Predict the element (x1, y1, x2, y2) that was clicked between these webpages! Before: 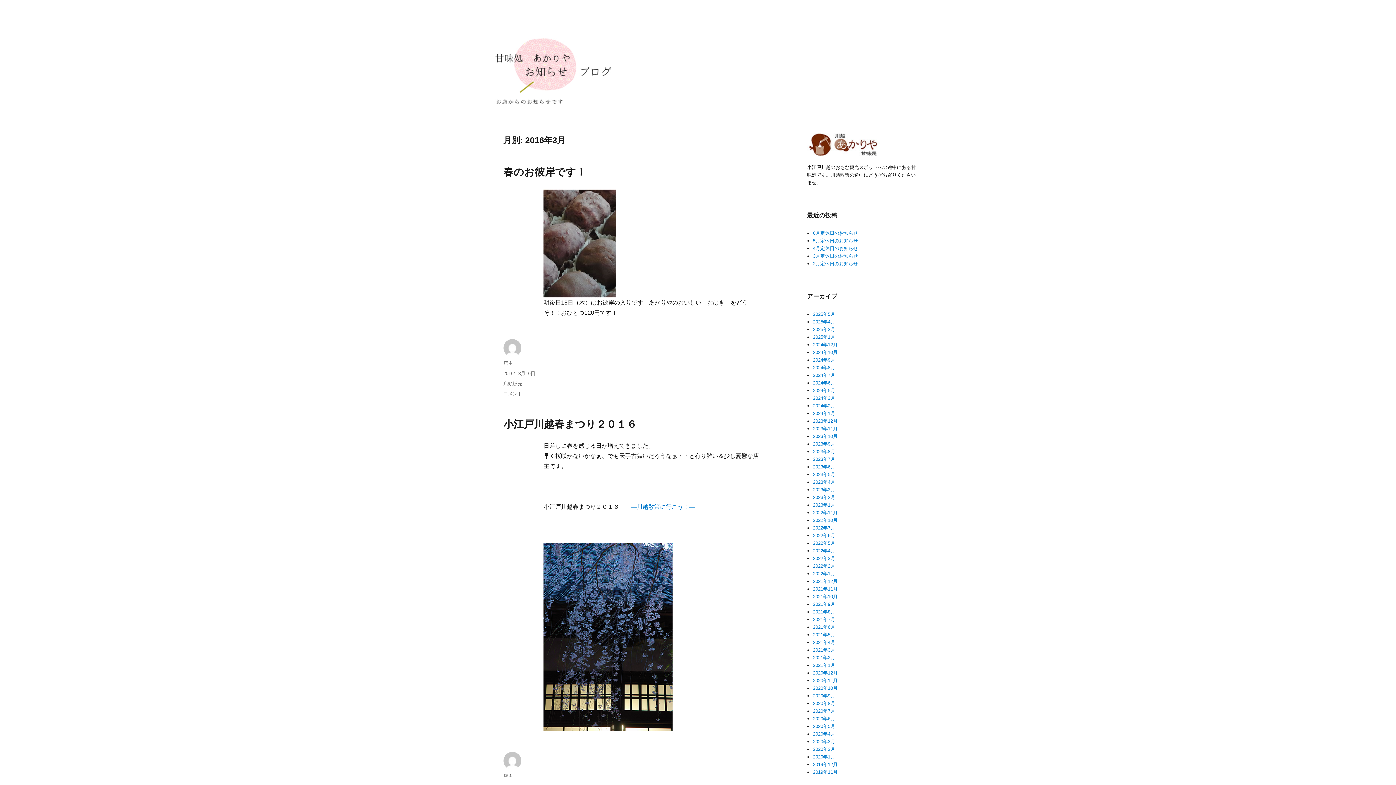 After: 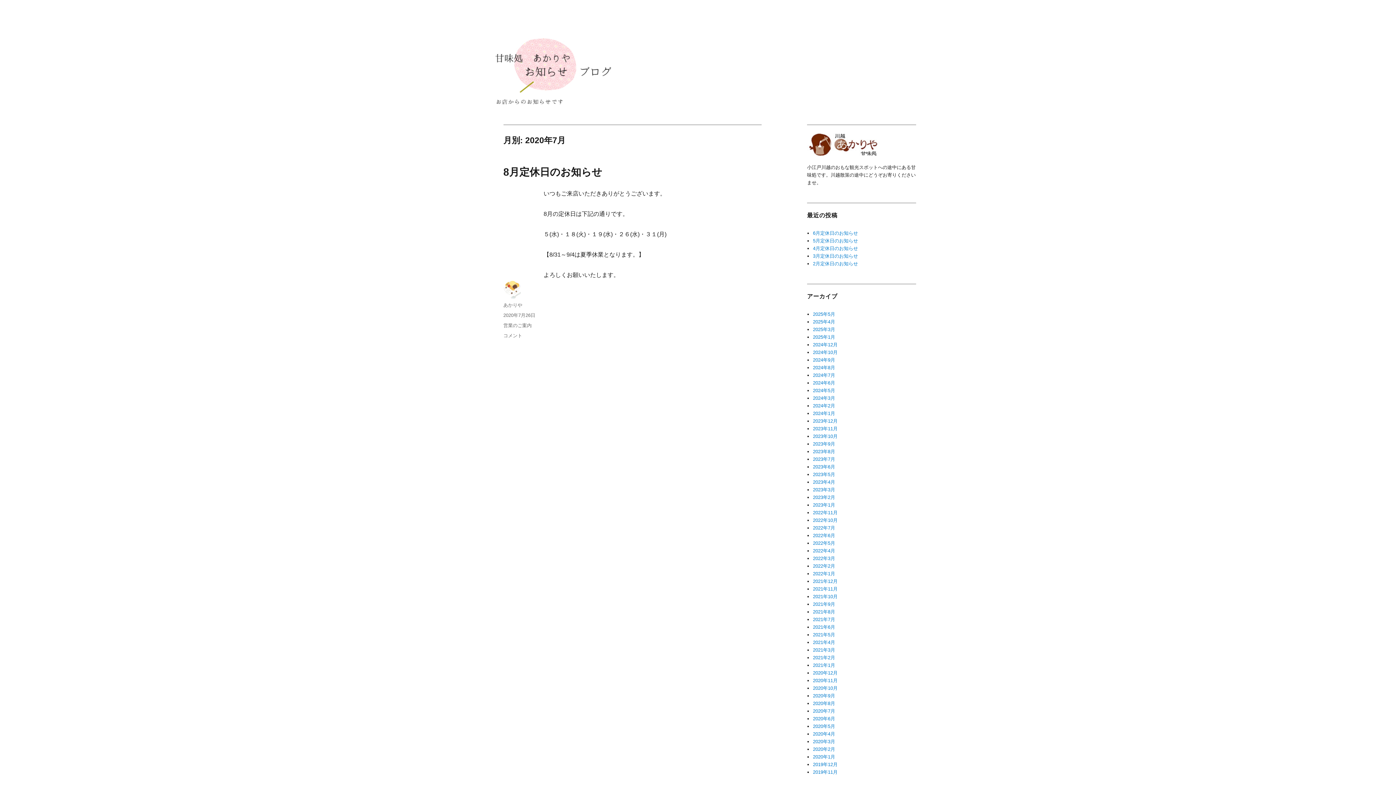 Action: bbox: (813, 708, 835, 714) label: 2020年7月